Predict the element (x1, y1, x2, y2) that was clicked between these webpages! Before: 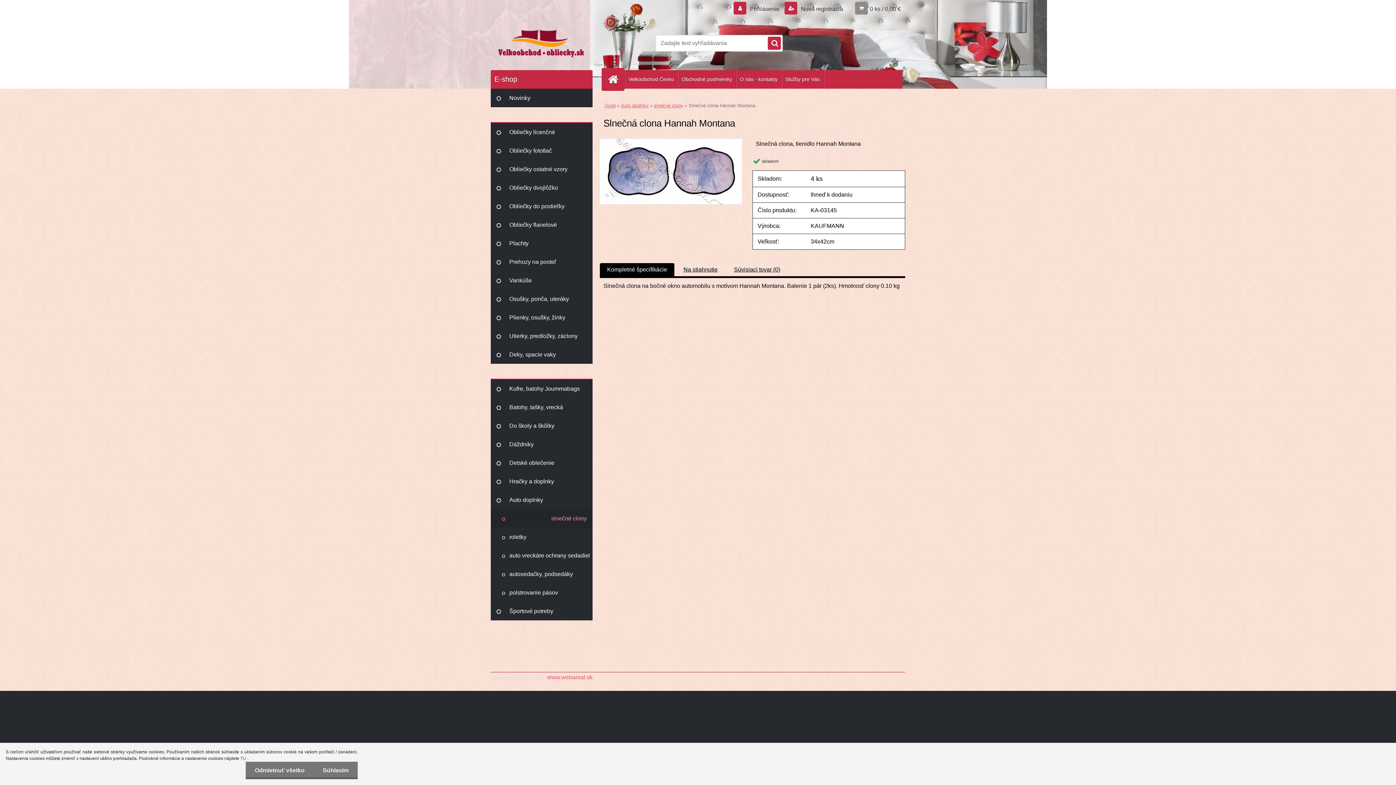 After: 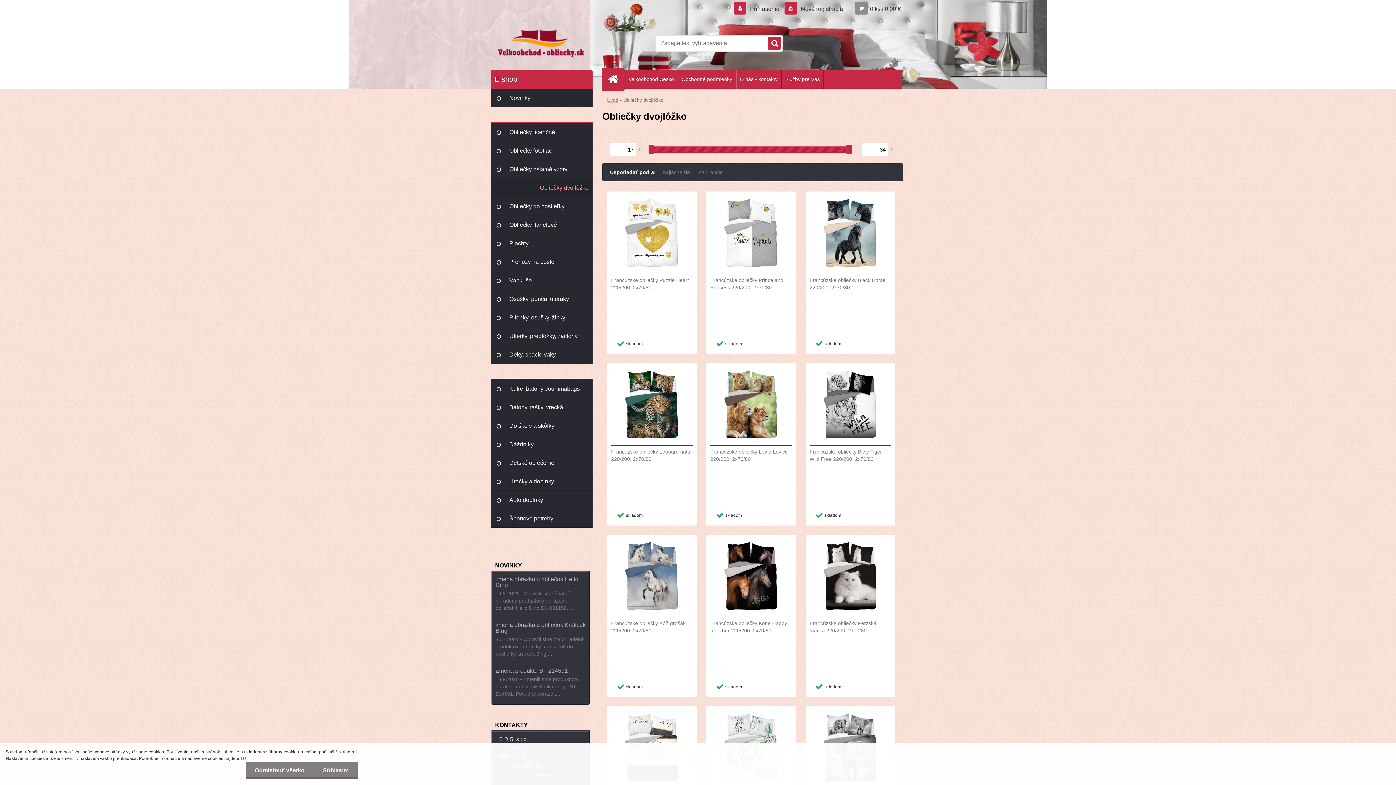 Action: bbox: (490, 178, 592, 197) label: Obliečky dvojlôžko